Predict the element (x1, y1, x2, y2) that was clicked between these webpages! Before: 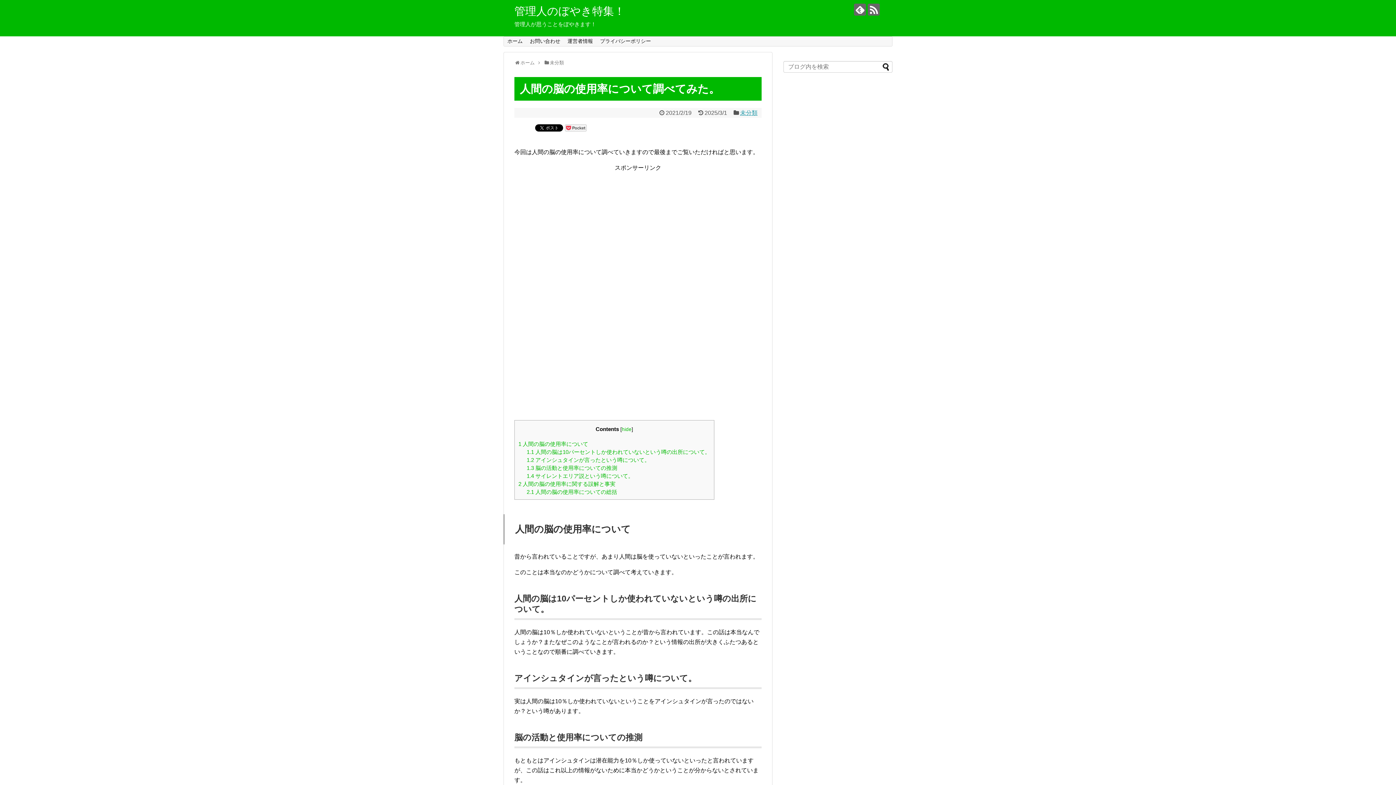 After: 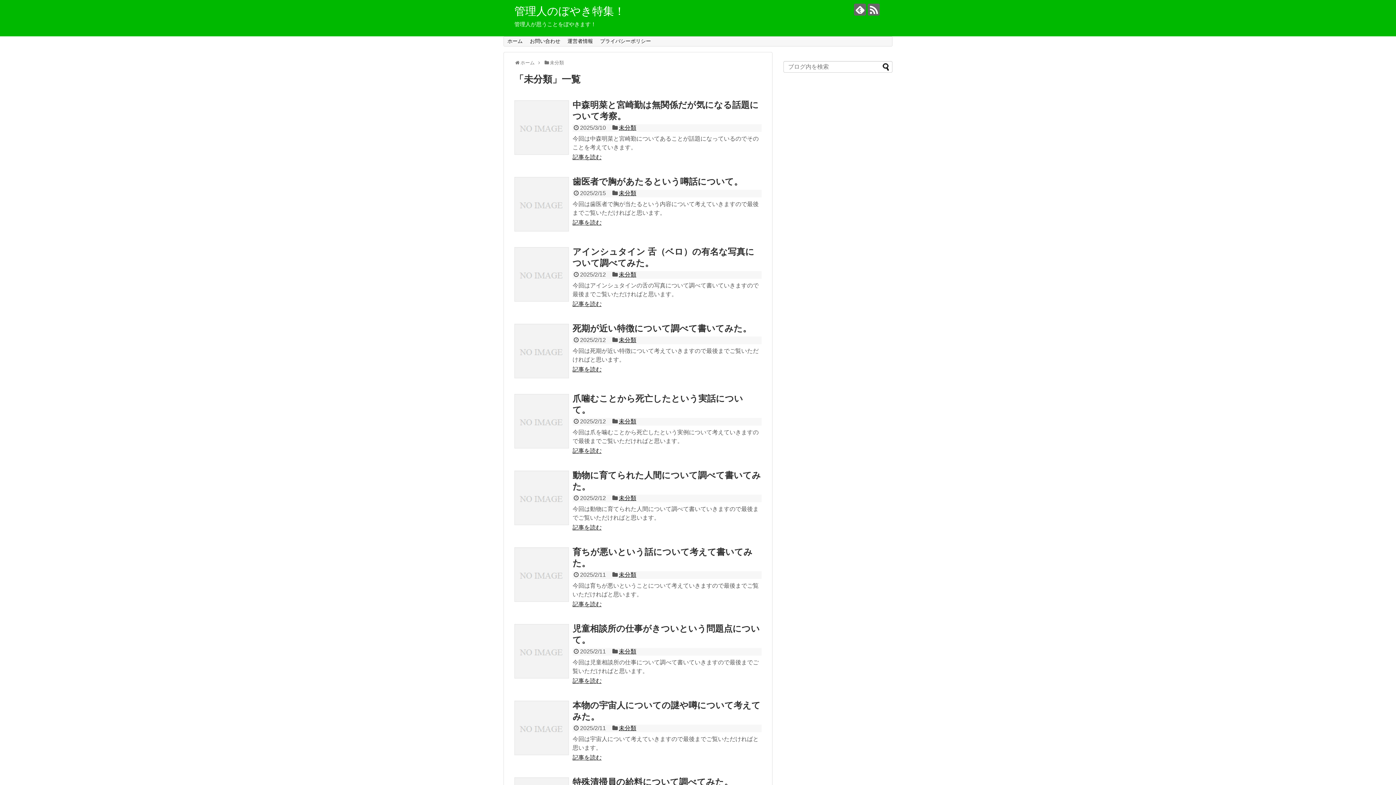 Action: label: 未分類 bbox: (549, 60, 564, 65)